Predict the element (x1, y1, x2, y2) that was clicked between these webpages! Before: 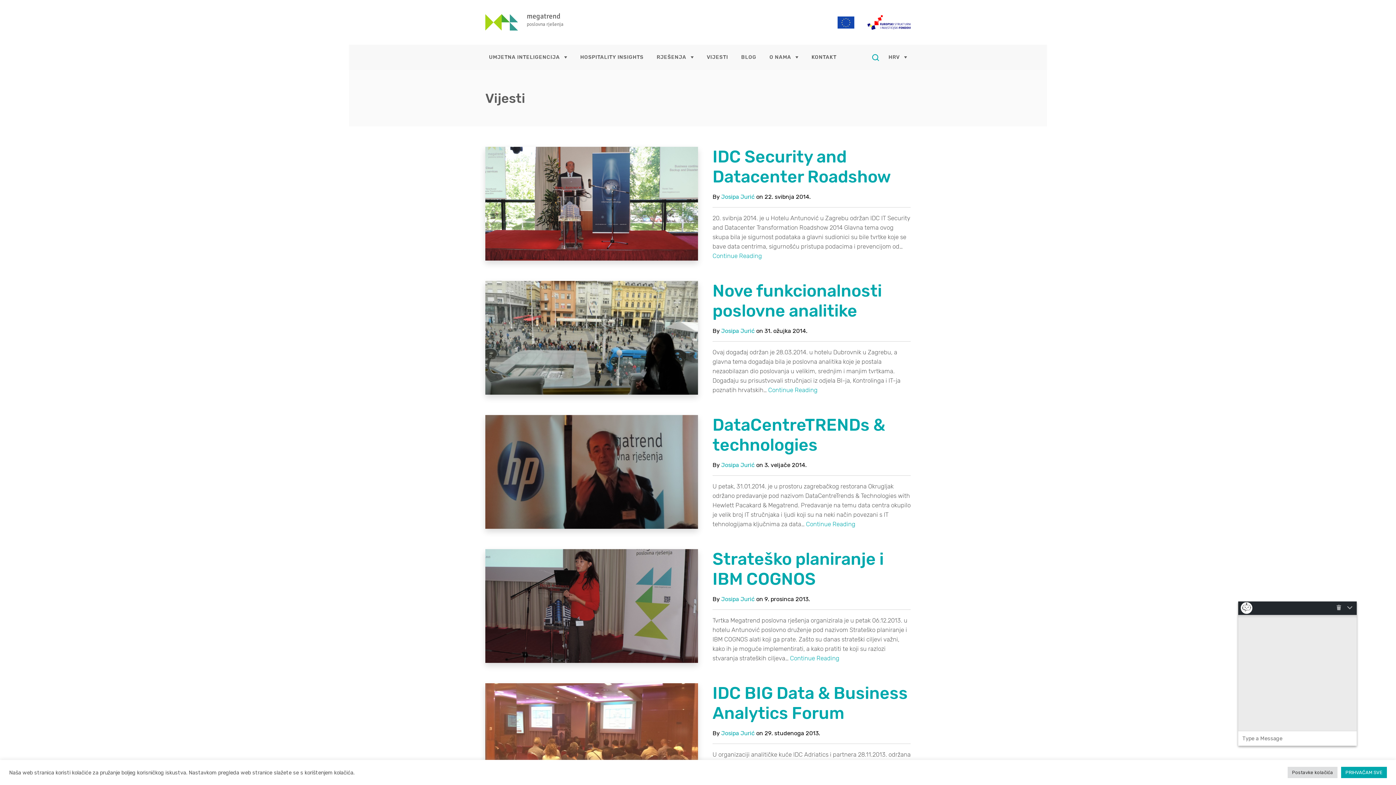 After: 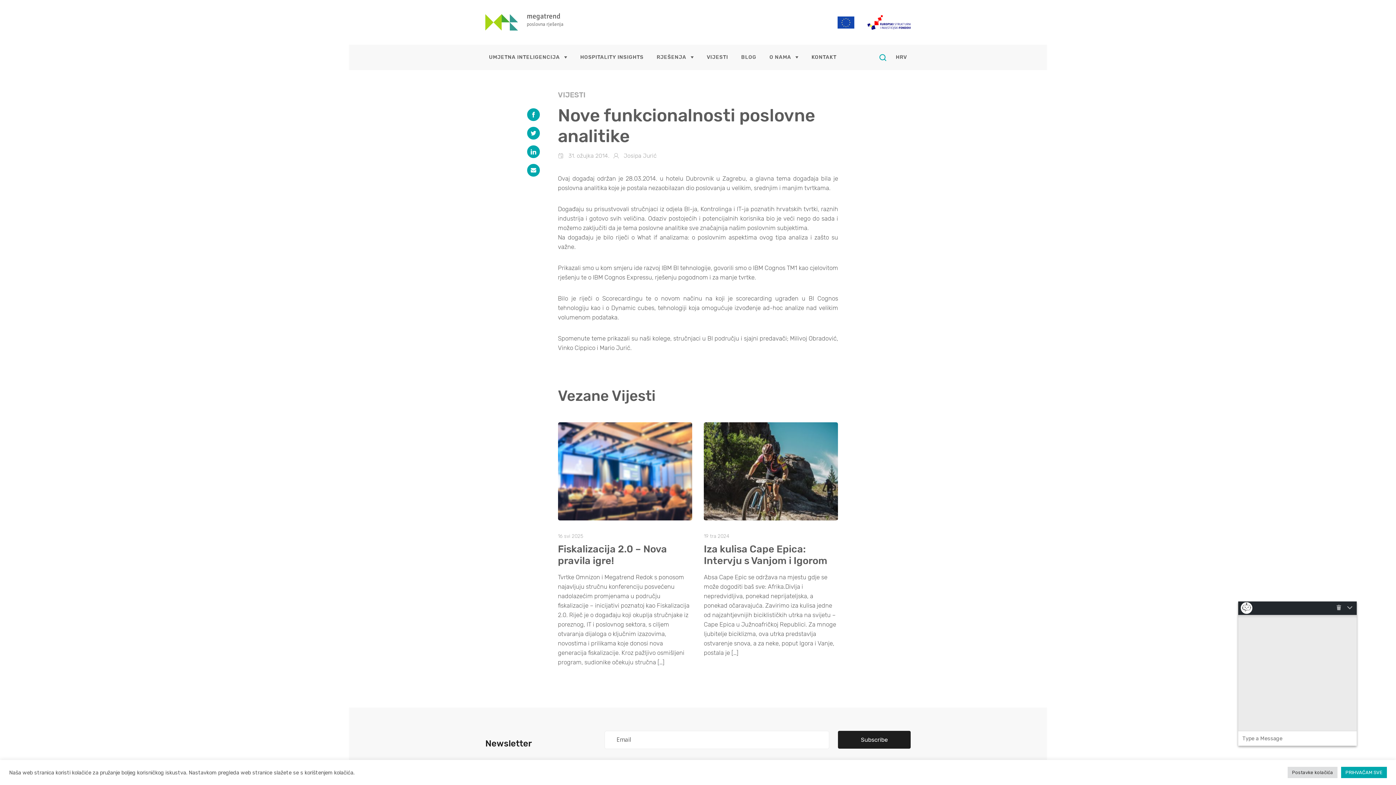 Action: bbox: (485, 281, 698, 394)